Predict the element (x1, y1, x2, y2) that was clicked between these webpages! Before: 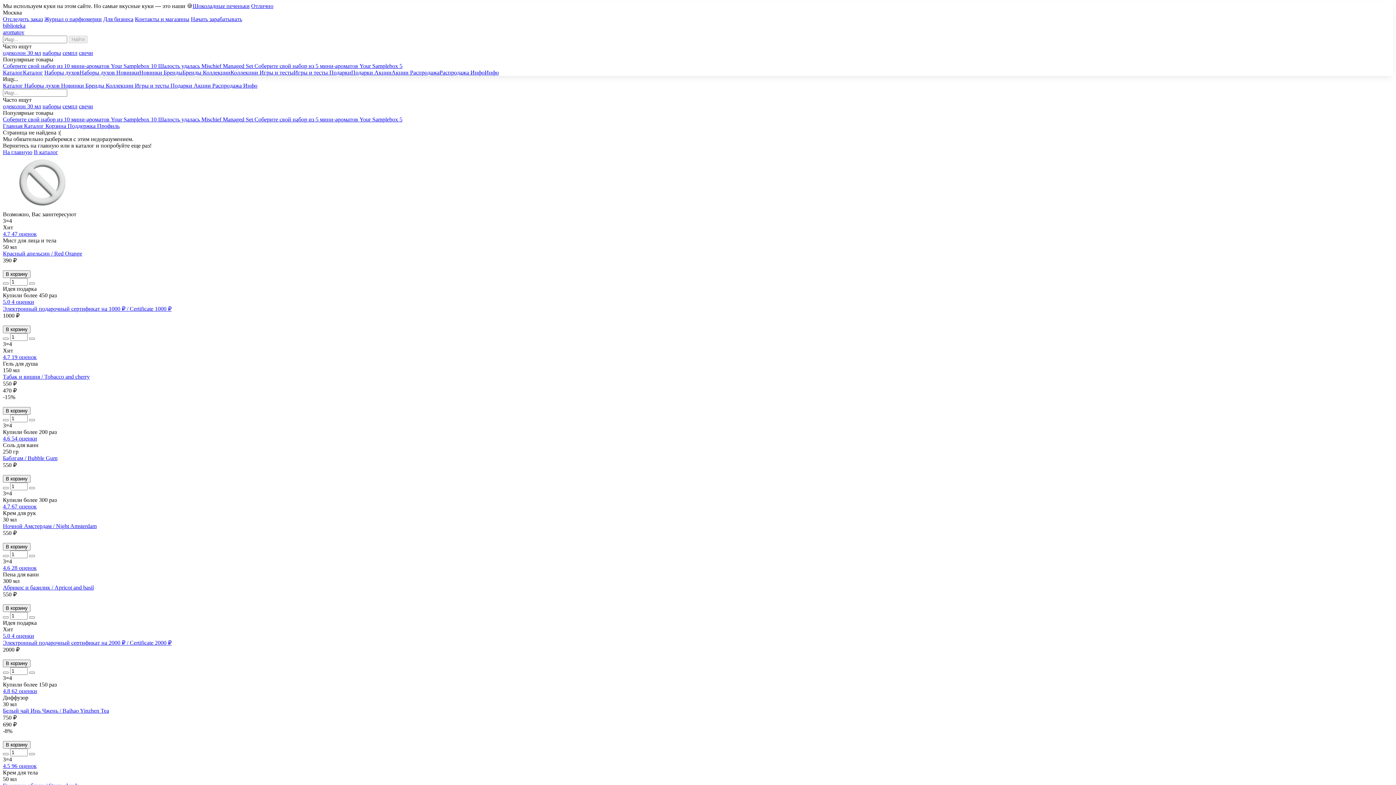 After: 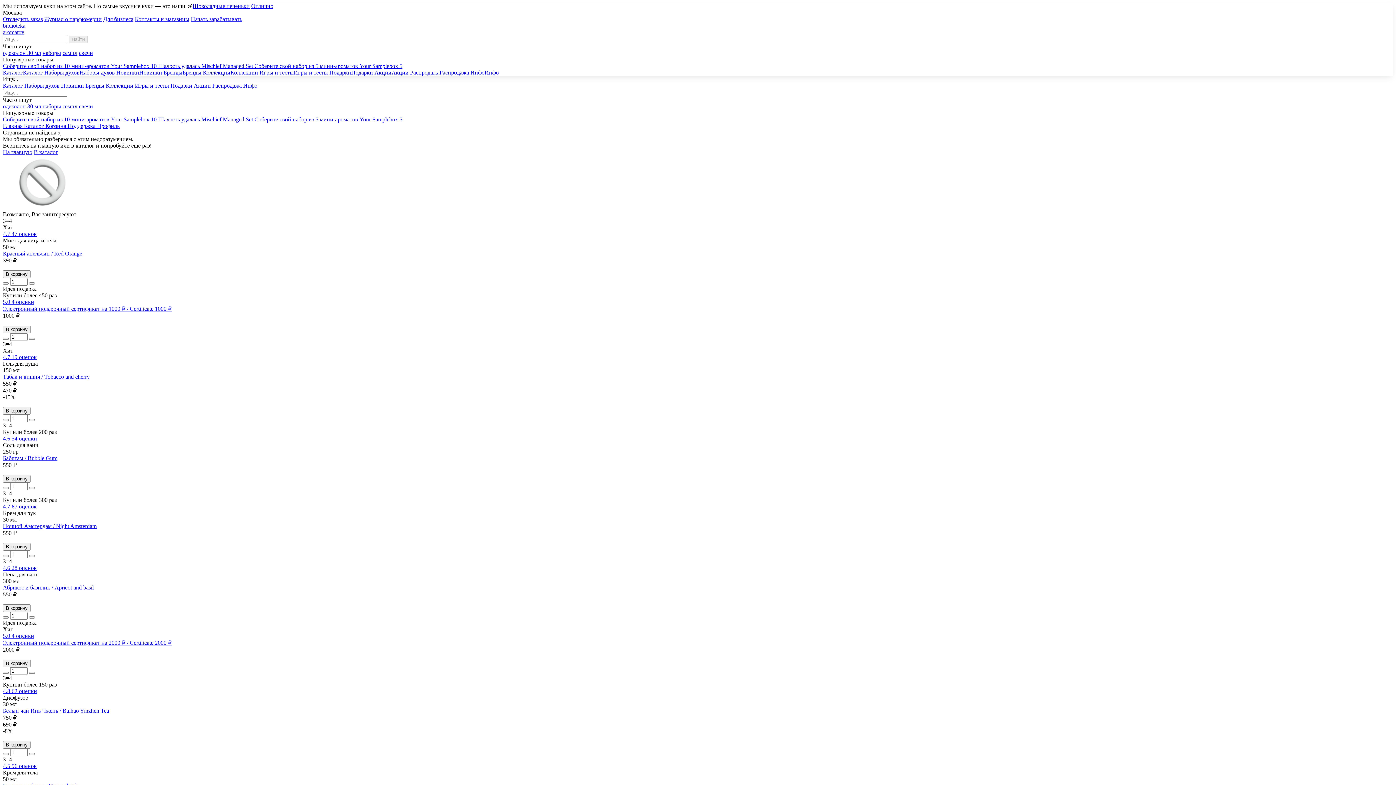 Action: bbox: (251, 2, 273, 9) label: Отлично